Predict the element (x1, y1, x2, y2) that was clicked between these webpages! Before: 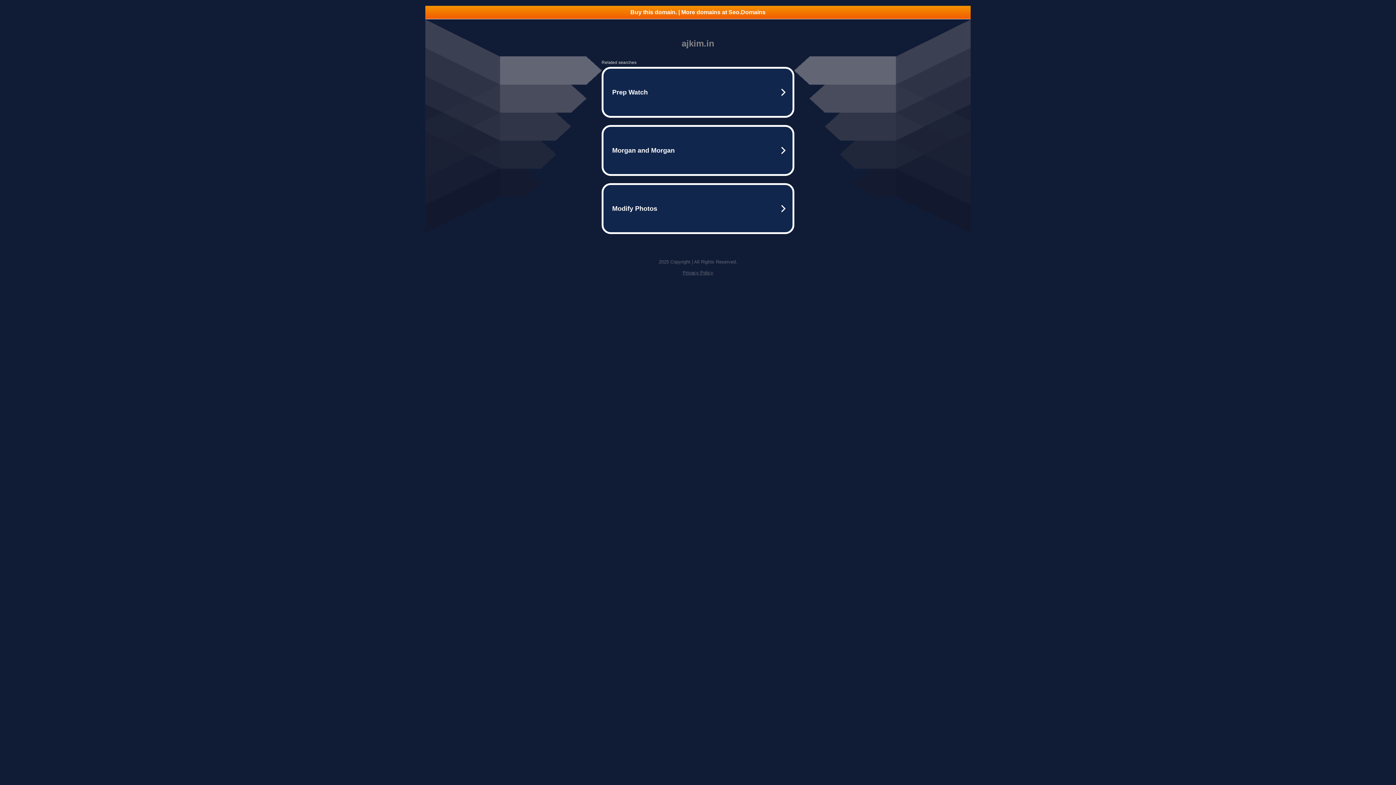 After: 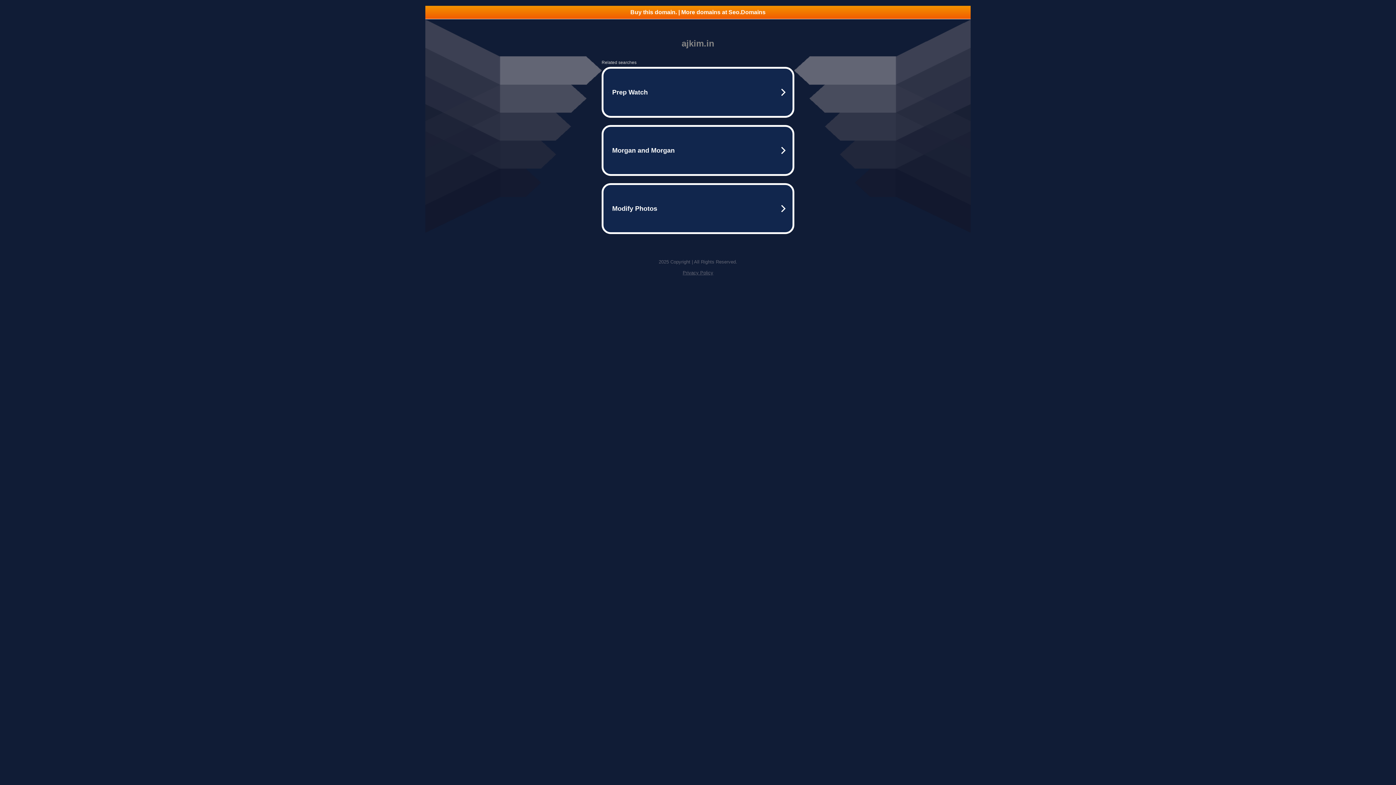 Action: label: Buy this domain. | More domains at Seo.Domains bbox: (425, 5, 970, 18)